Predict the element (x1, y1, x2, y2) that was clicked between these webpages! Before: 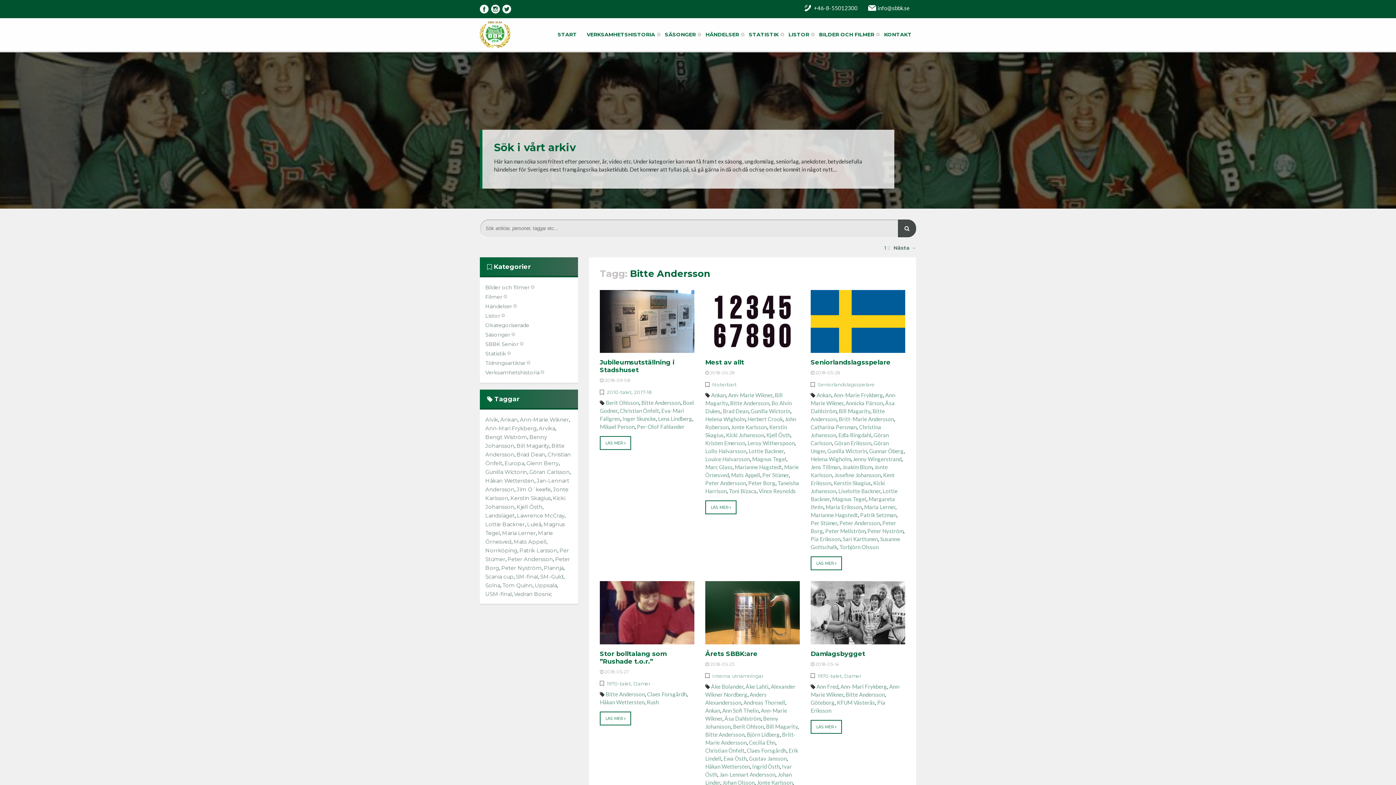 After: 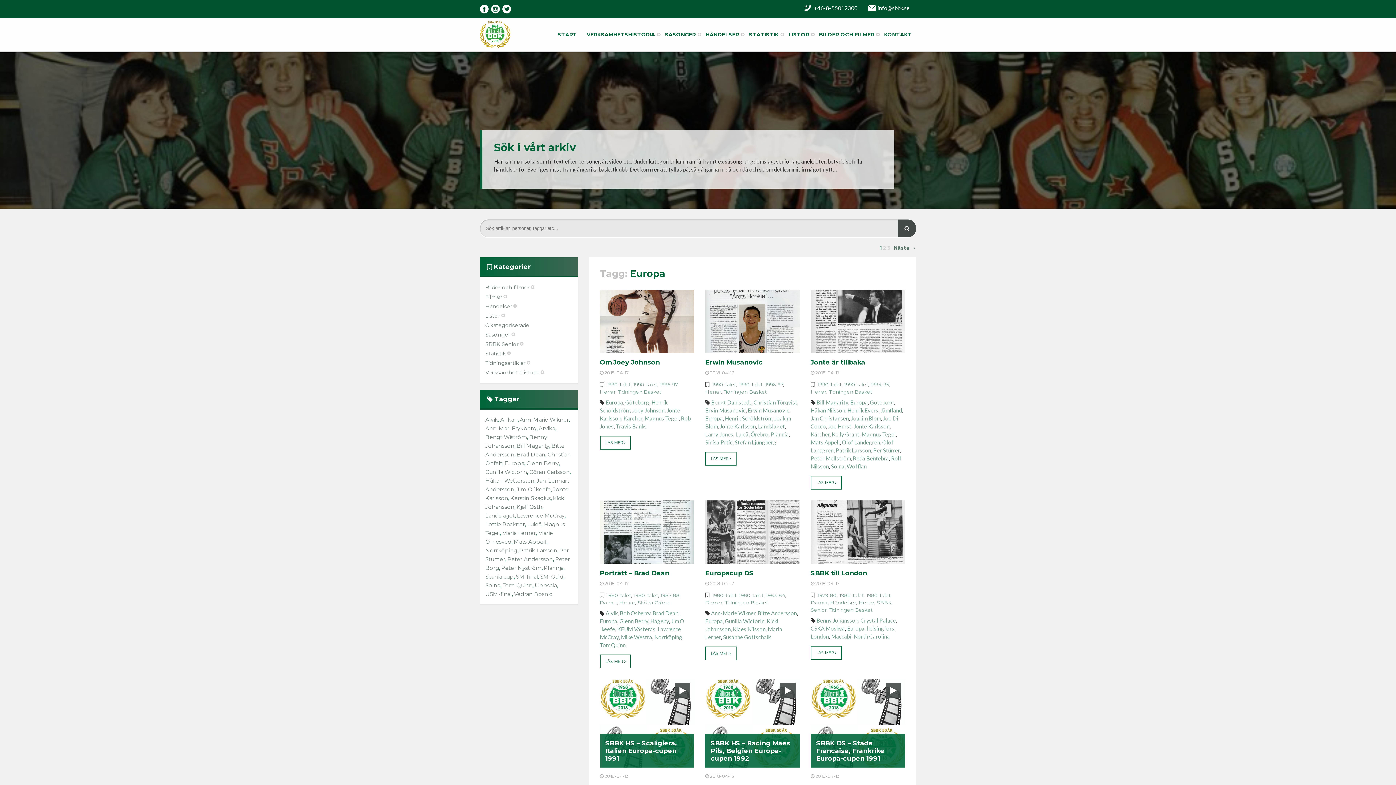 Action: bbox: (504, 460, 524, 466) label: Europa (42 objekt)